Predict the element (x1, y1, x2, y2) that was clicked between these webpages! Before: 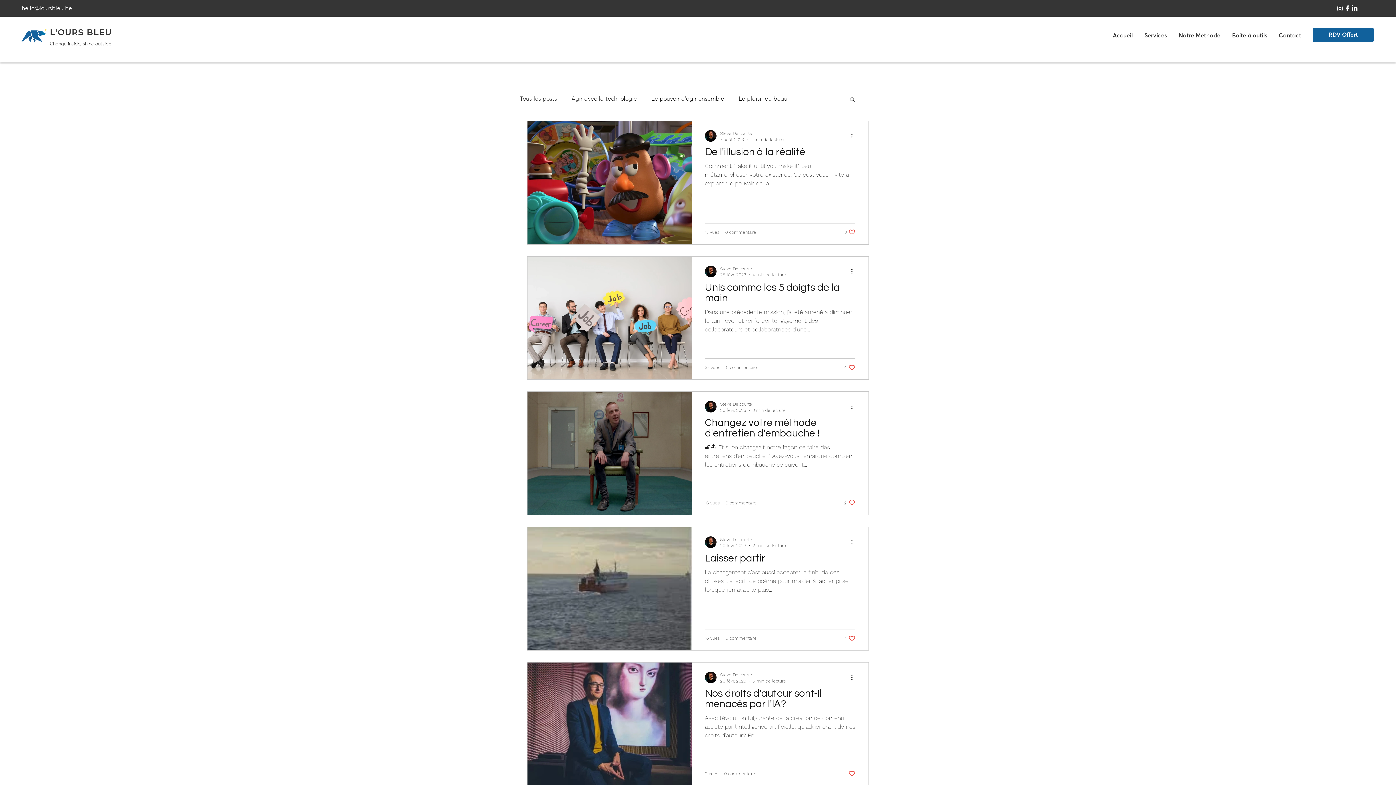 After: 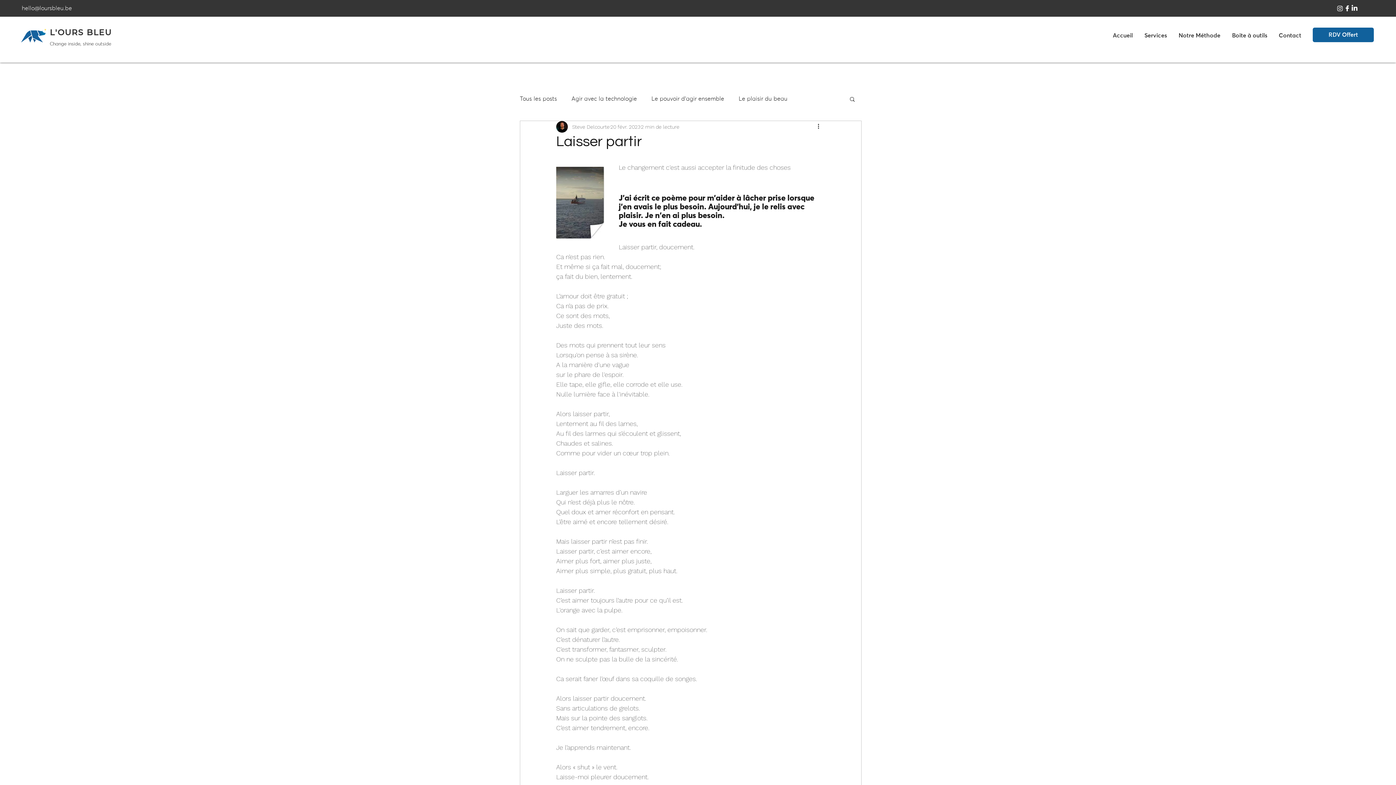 Action: bbox: (705, 552, 855, 568) label: Laisser partir